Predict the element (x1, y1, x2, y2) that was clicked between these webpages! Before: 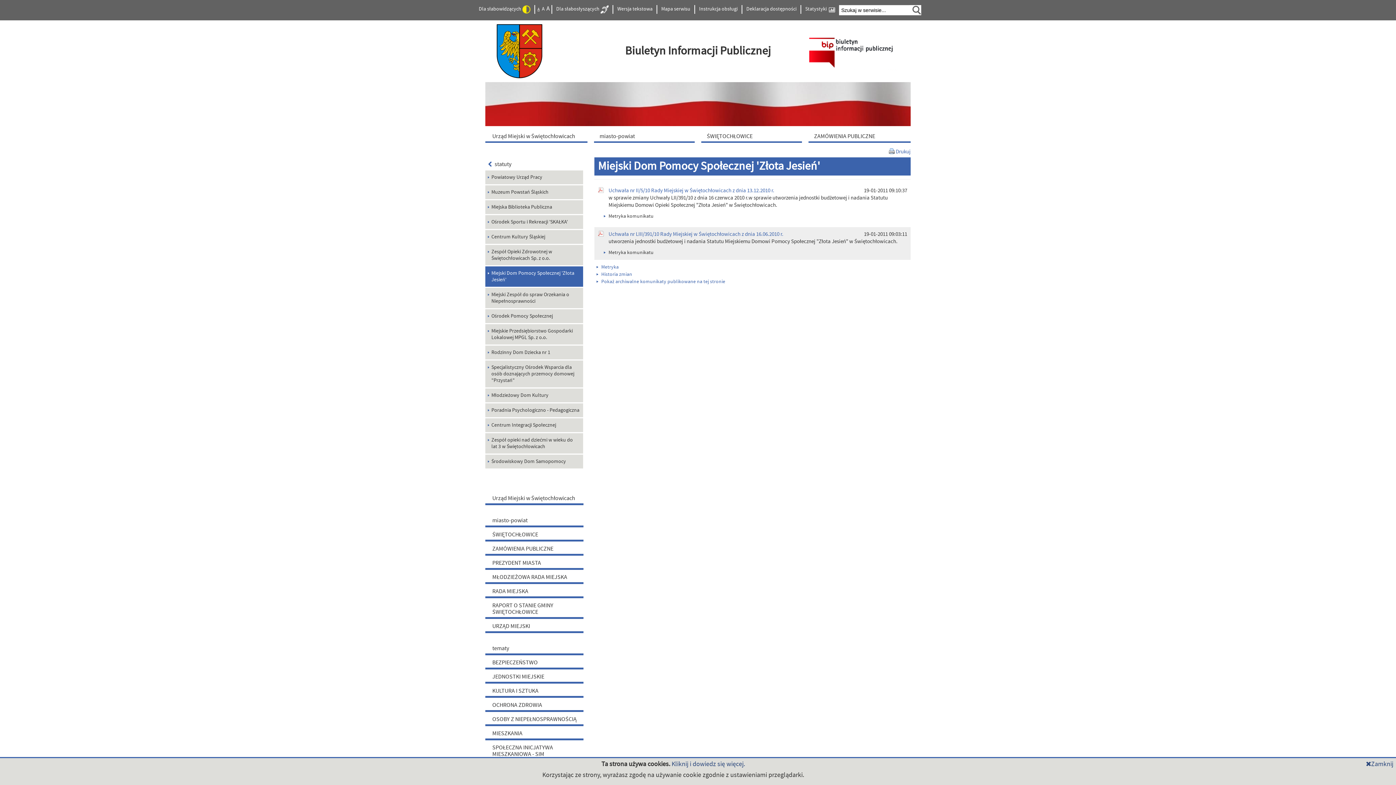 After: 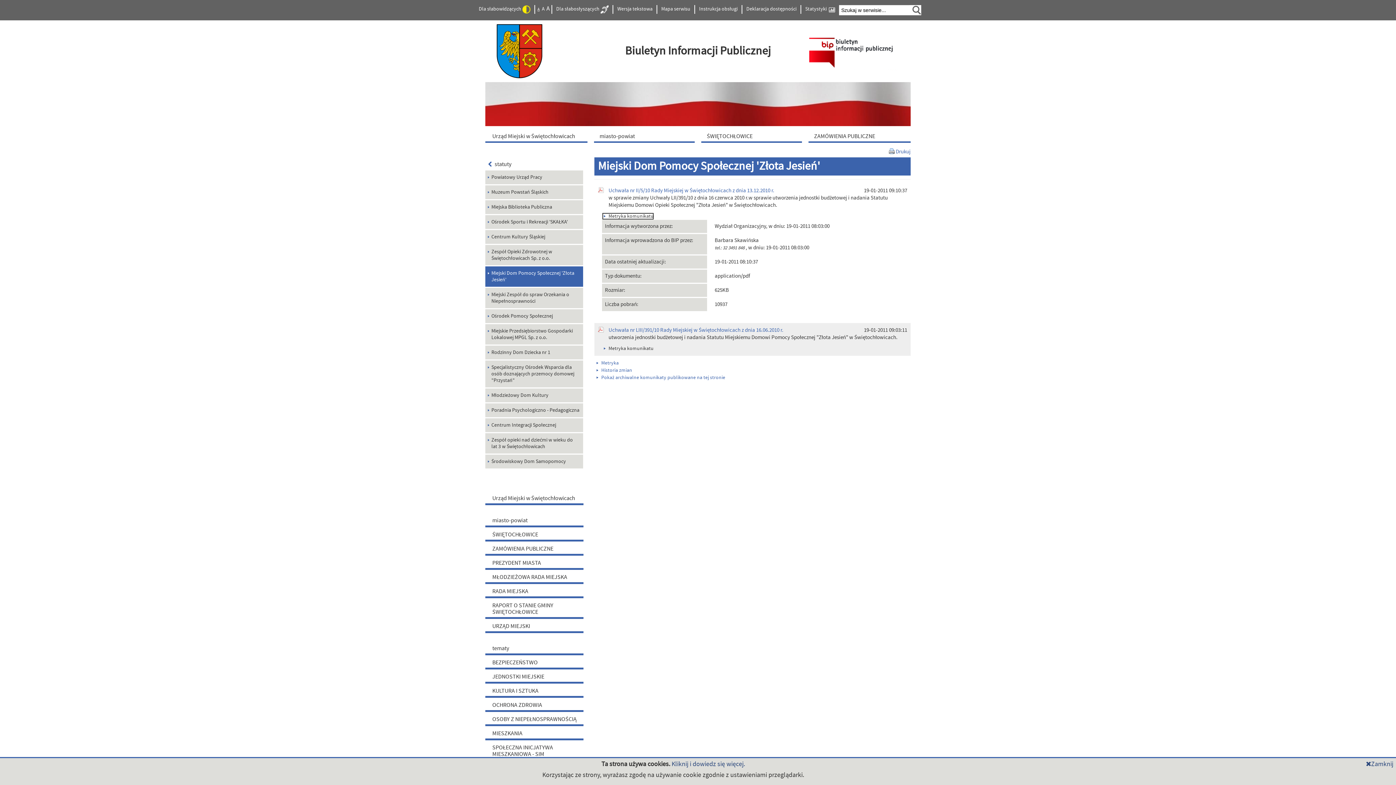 Action: bbox: (602, 213, 653, 219) label: Metryka komunikatu